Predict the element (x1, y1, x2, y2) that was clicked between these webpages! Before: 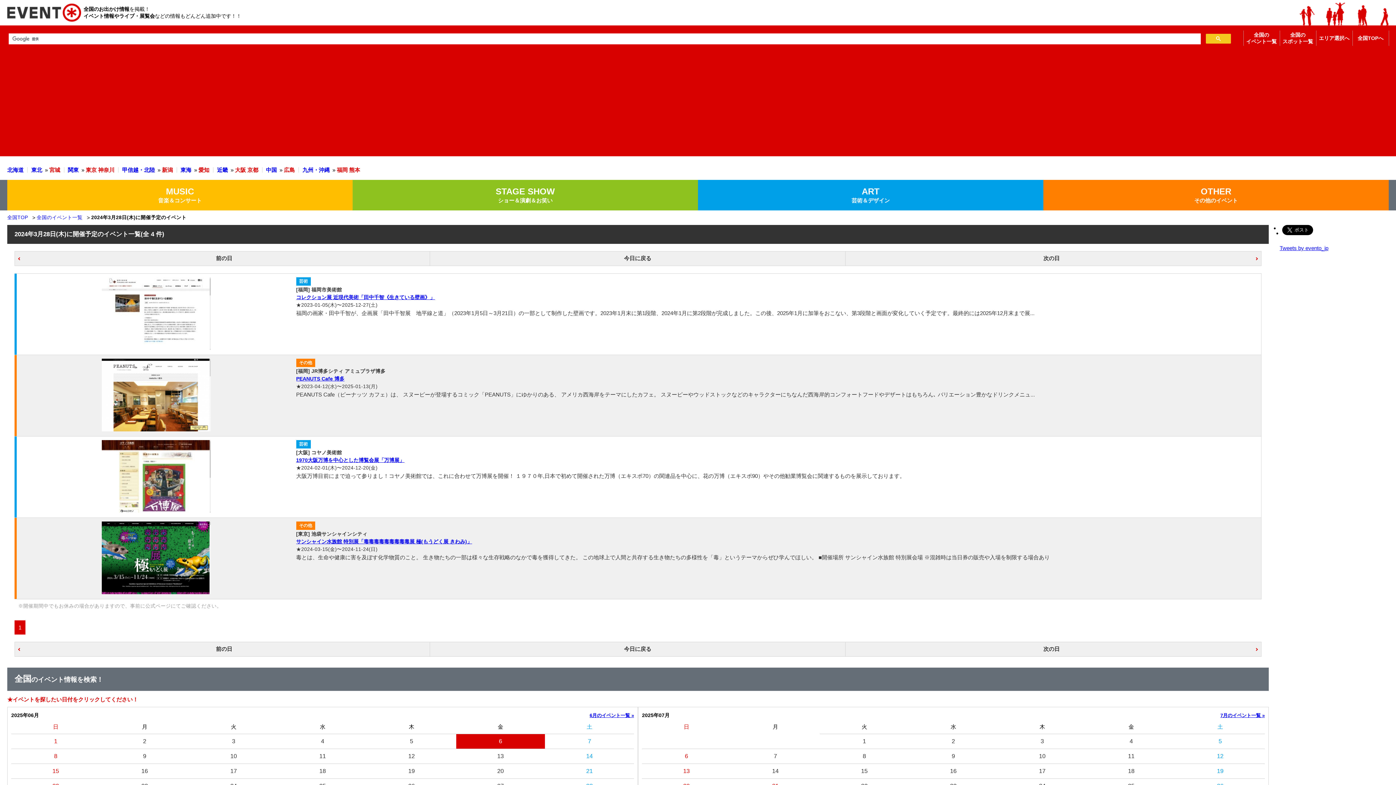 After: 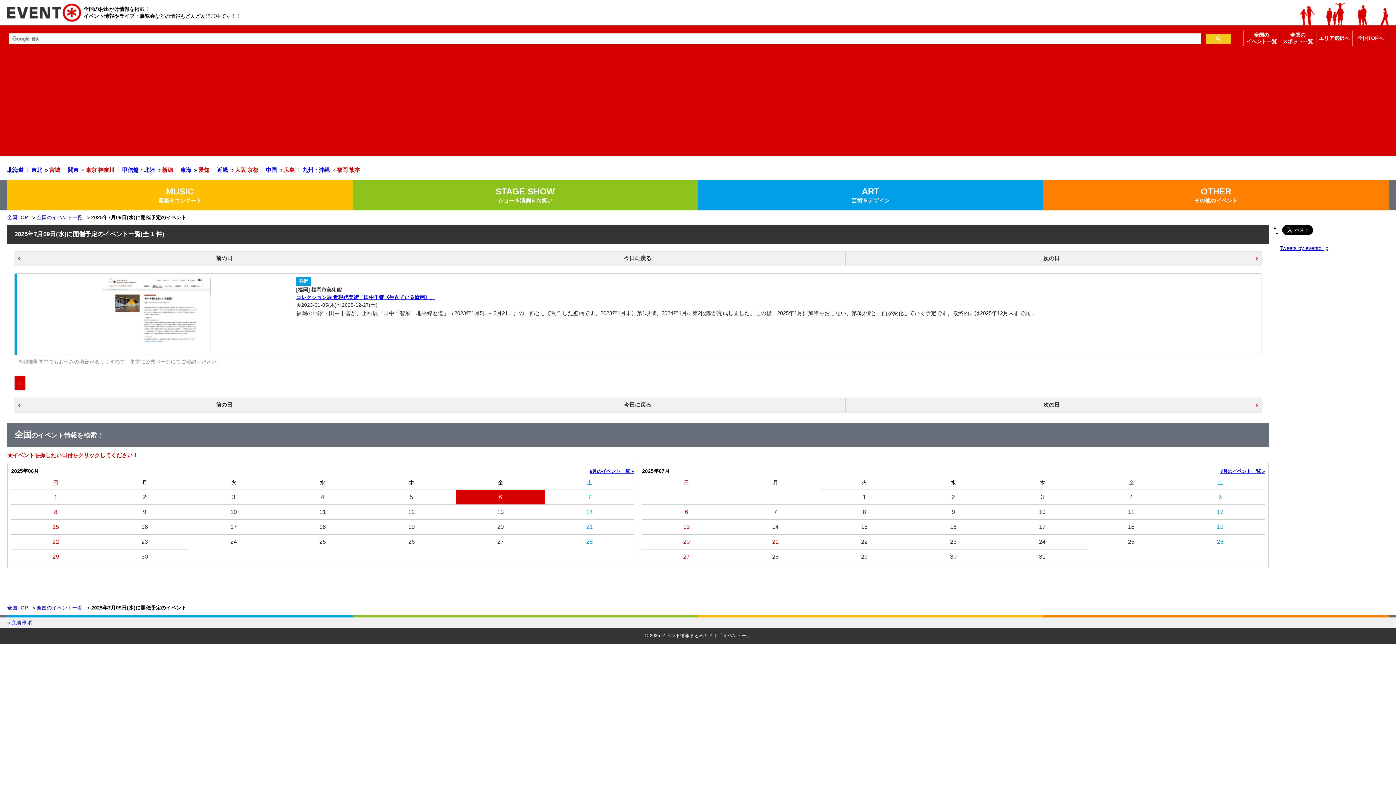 Action: bbox: (909, 749, 998, 764) label: 9